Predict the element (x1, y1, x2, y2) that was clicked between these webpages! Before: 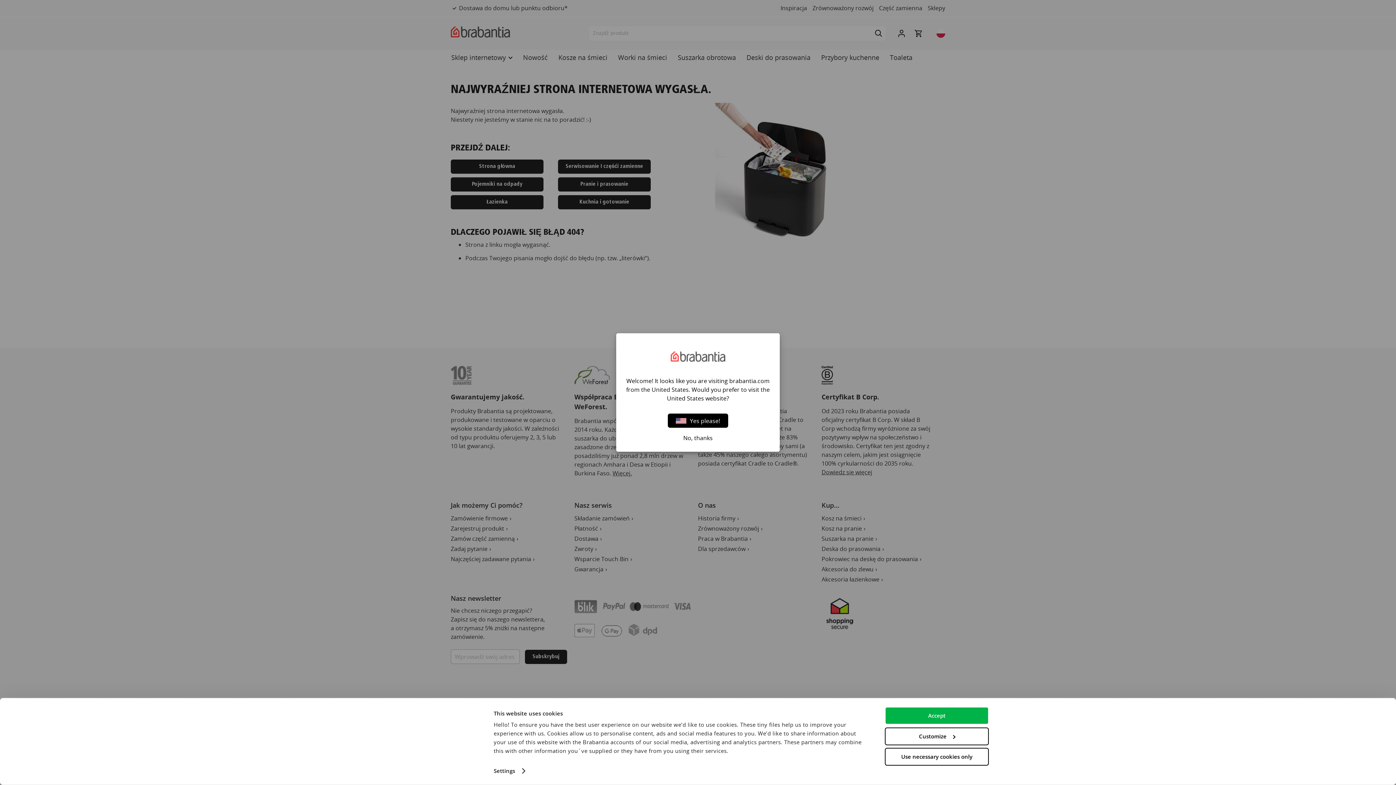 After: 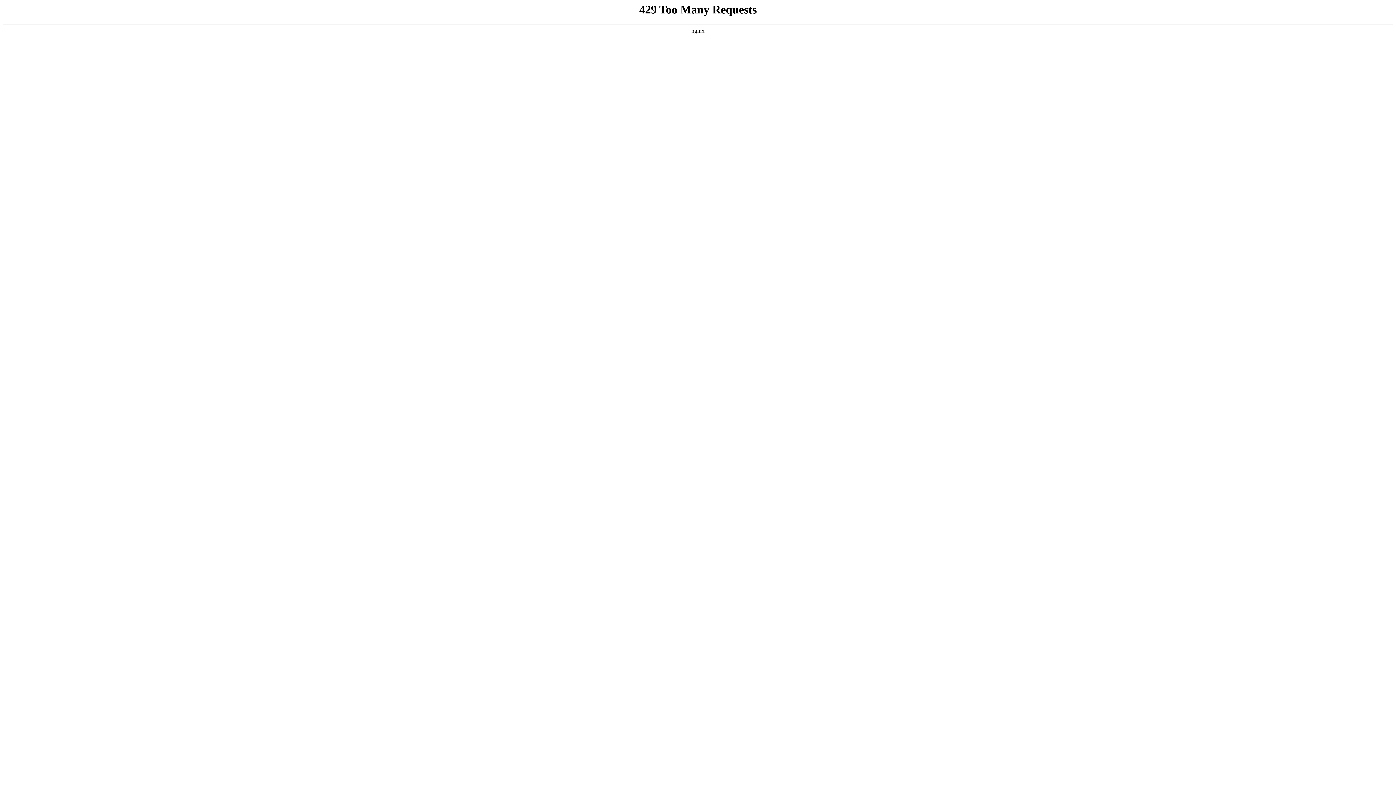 Action: label: Yes please! bbox: (668, 413, 728, 428)